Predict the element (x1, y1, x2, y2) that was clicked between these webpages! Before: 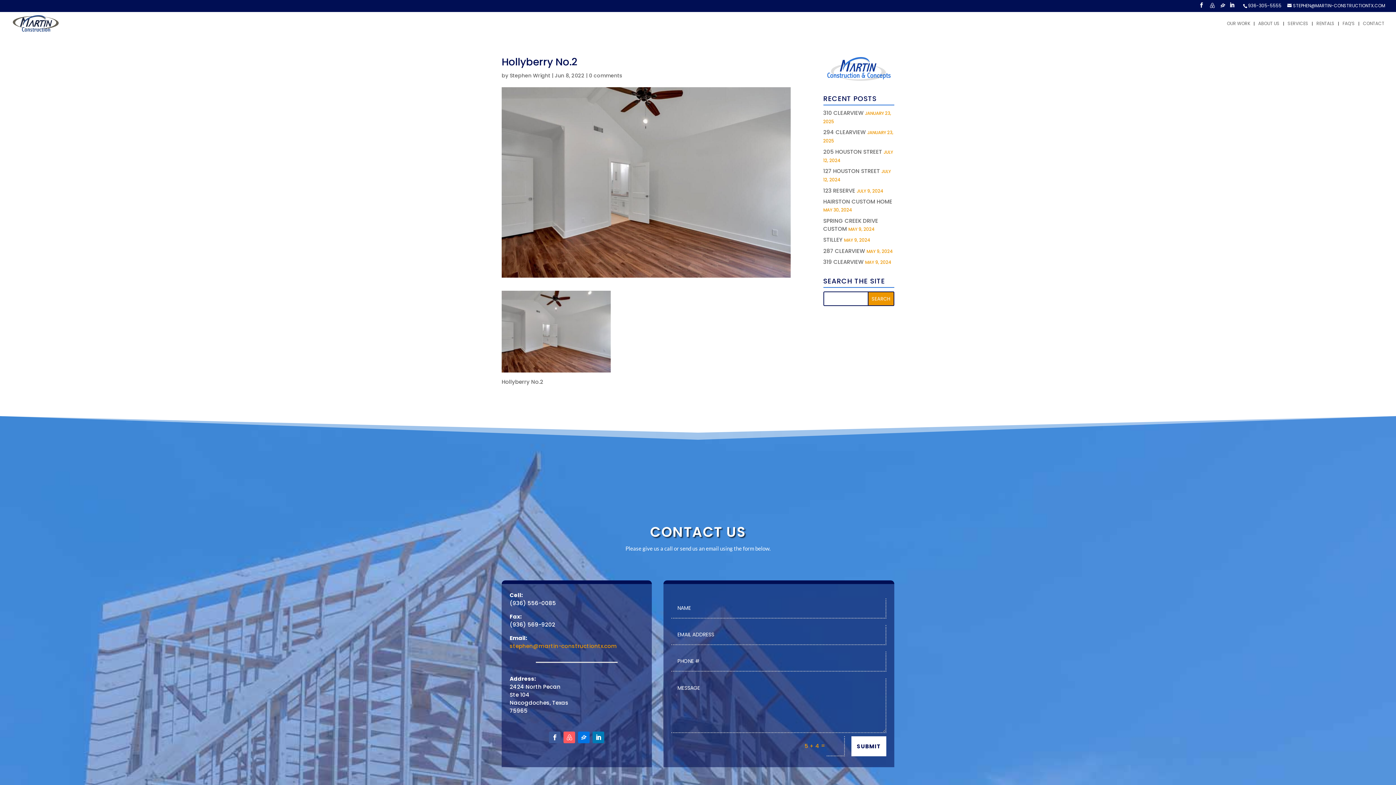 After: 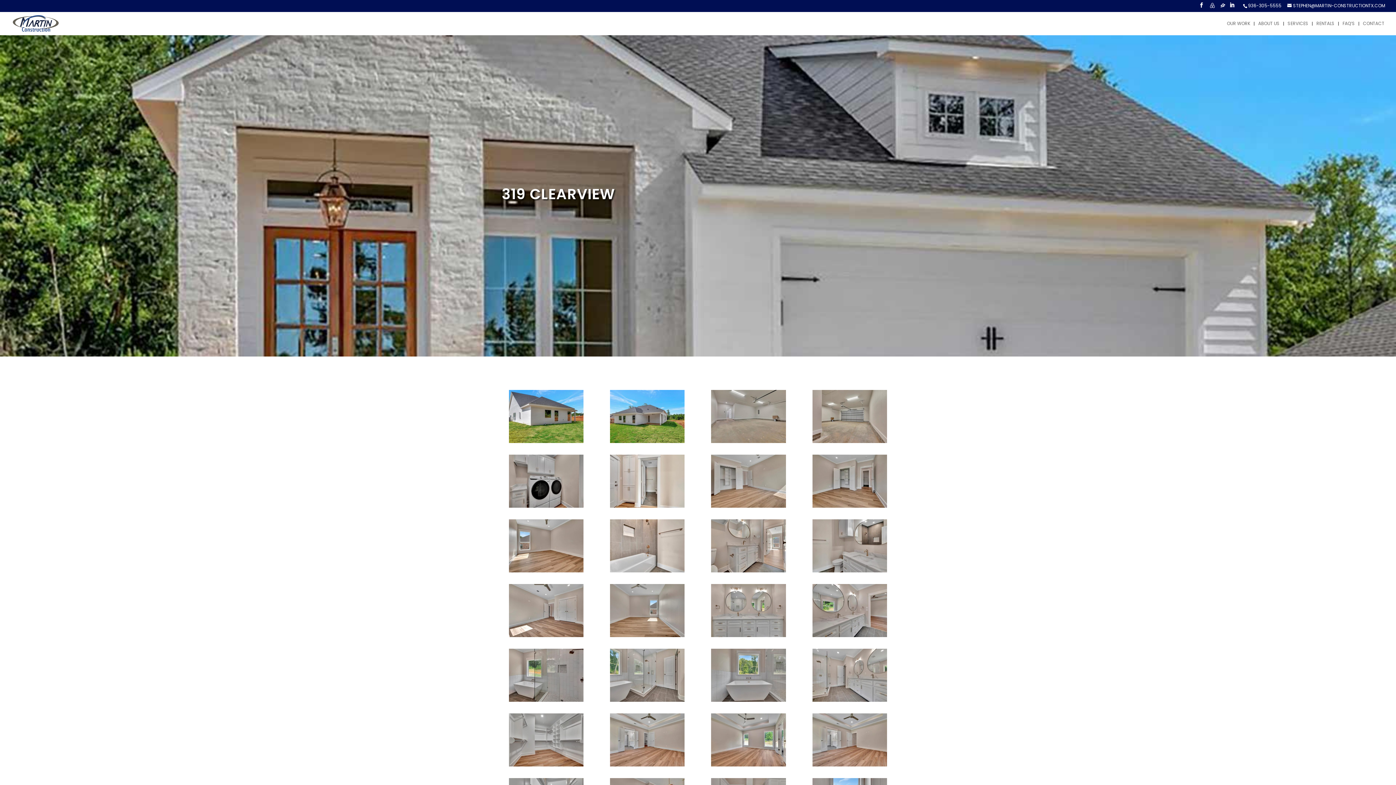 Action: label: 319 CLEARVIEW bbox: (823, 258, 863, 265)